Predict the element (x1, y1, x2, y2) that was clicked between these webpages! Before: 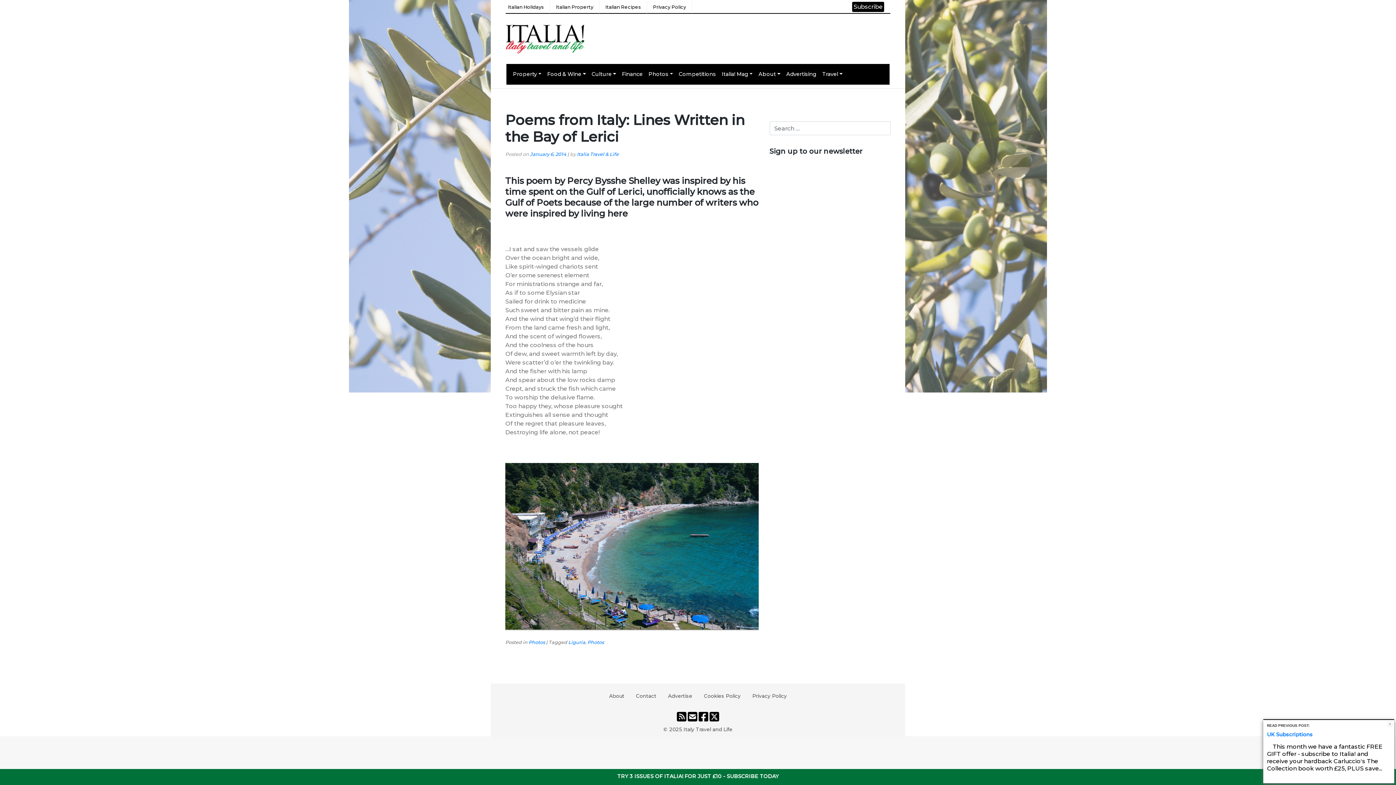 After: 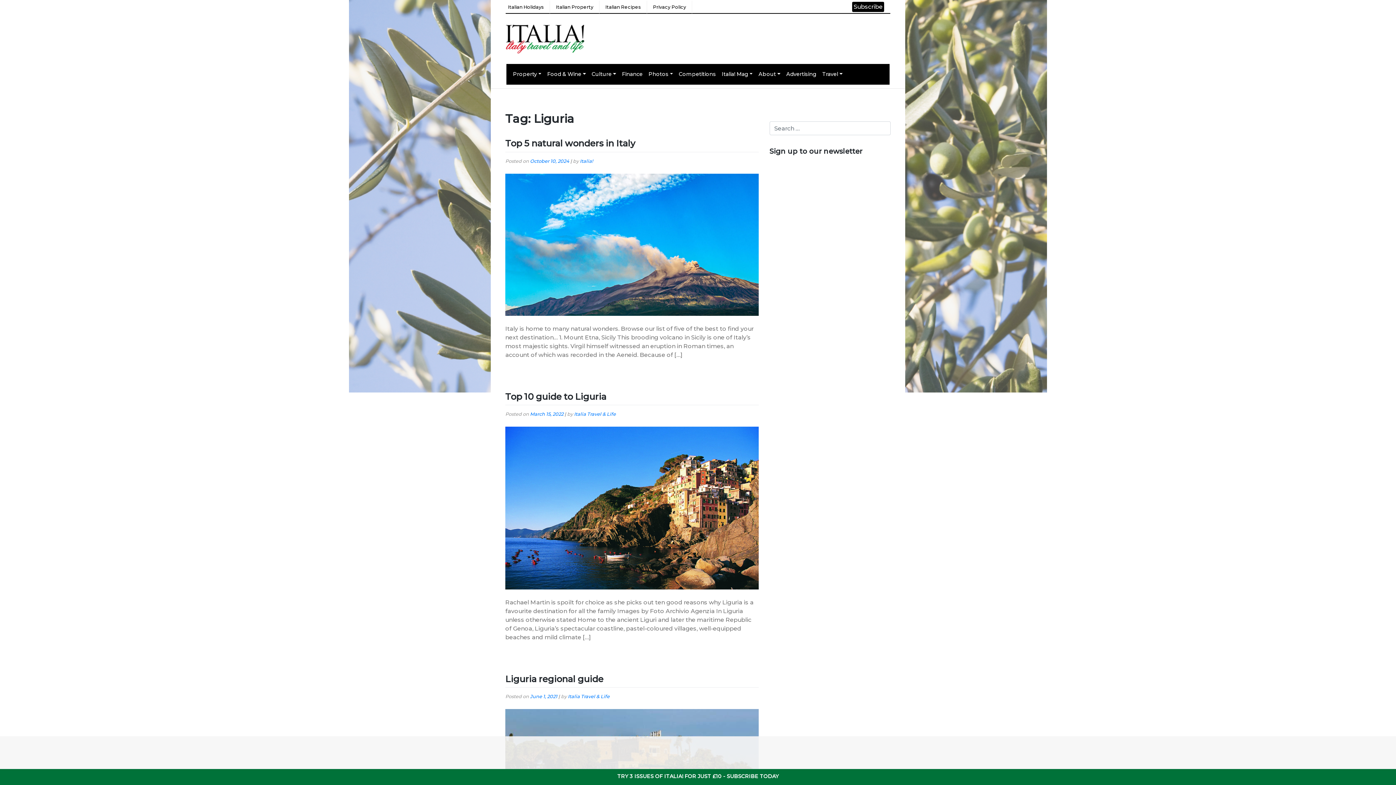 Action: bbox: (568, 639, 585, 645) label: Liguria